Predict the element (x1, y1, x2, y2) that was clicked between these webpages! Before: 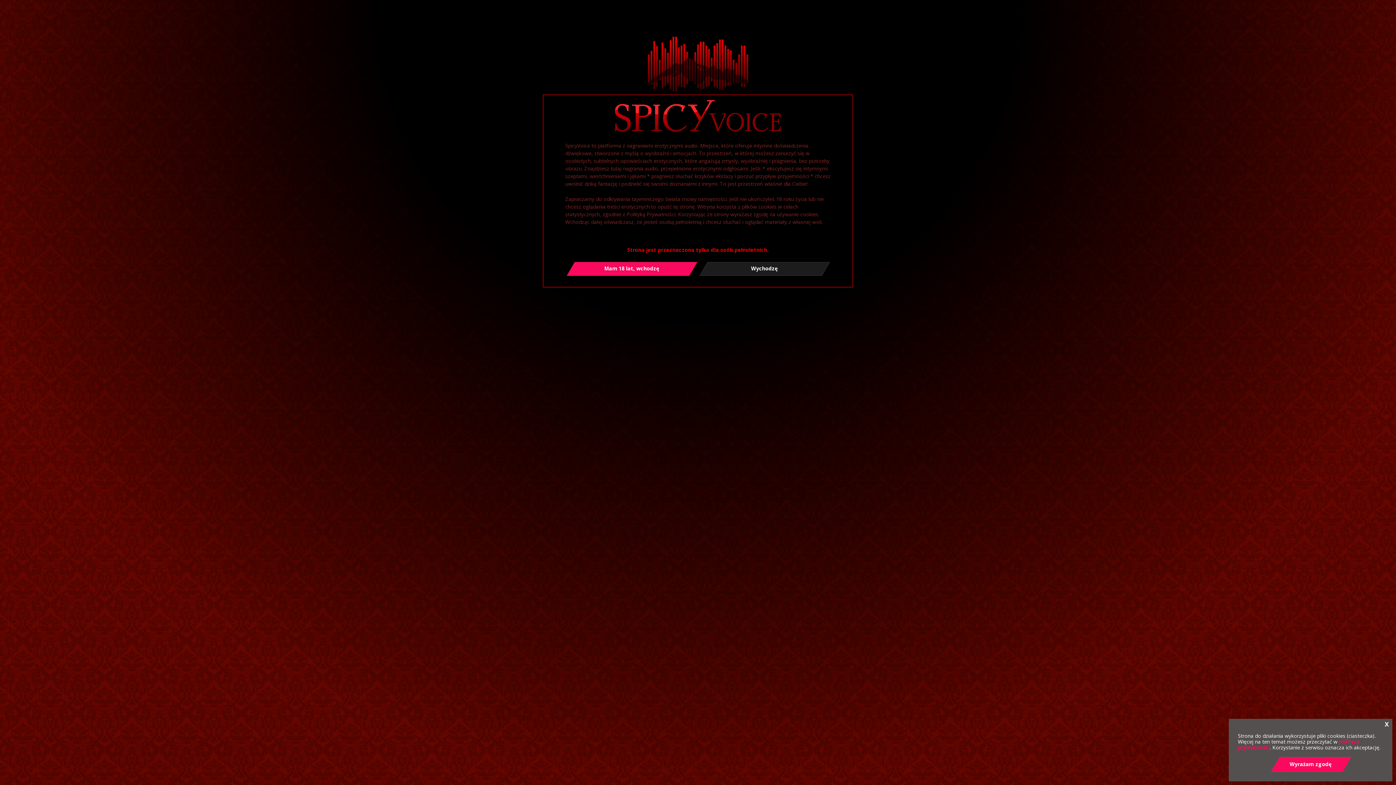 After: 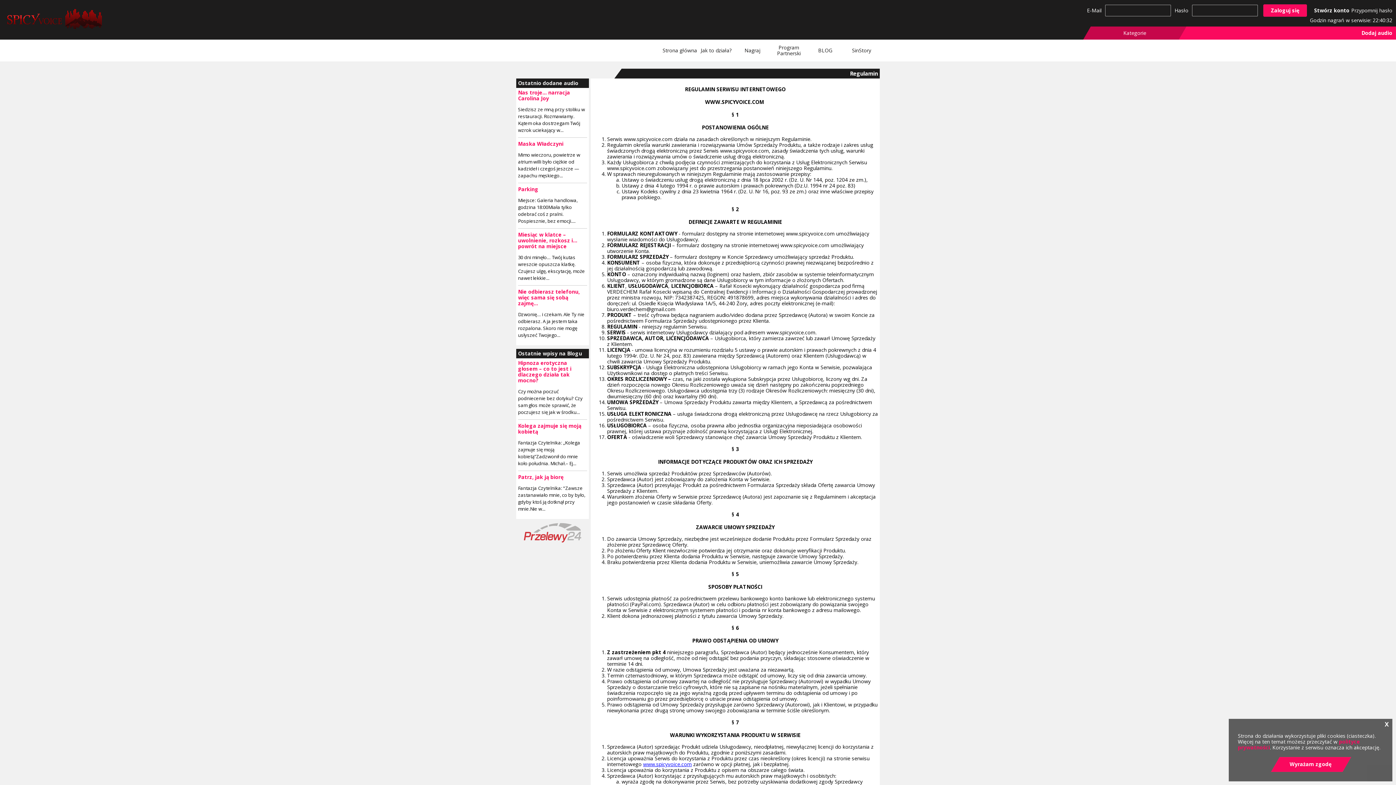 Action: label: Mam 18 lat, wchodzę bbox: (570, 262, 692, 275)